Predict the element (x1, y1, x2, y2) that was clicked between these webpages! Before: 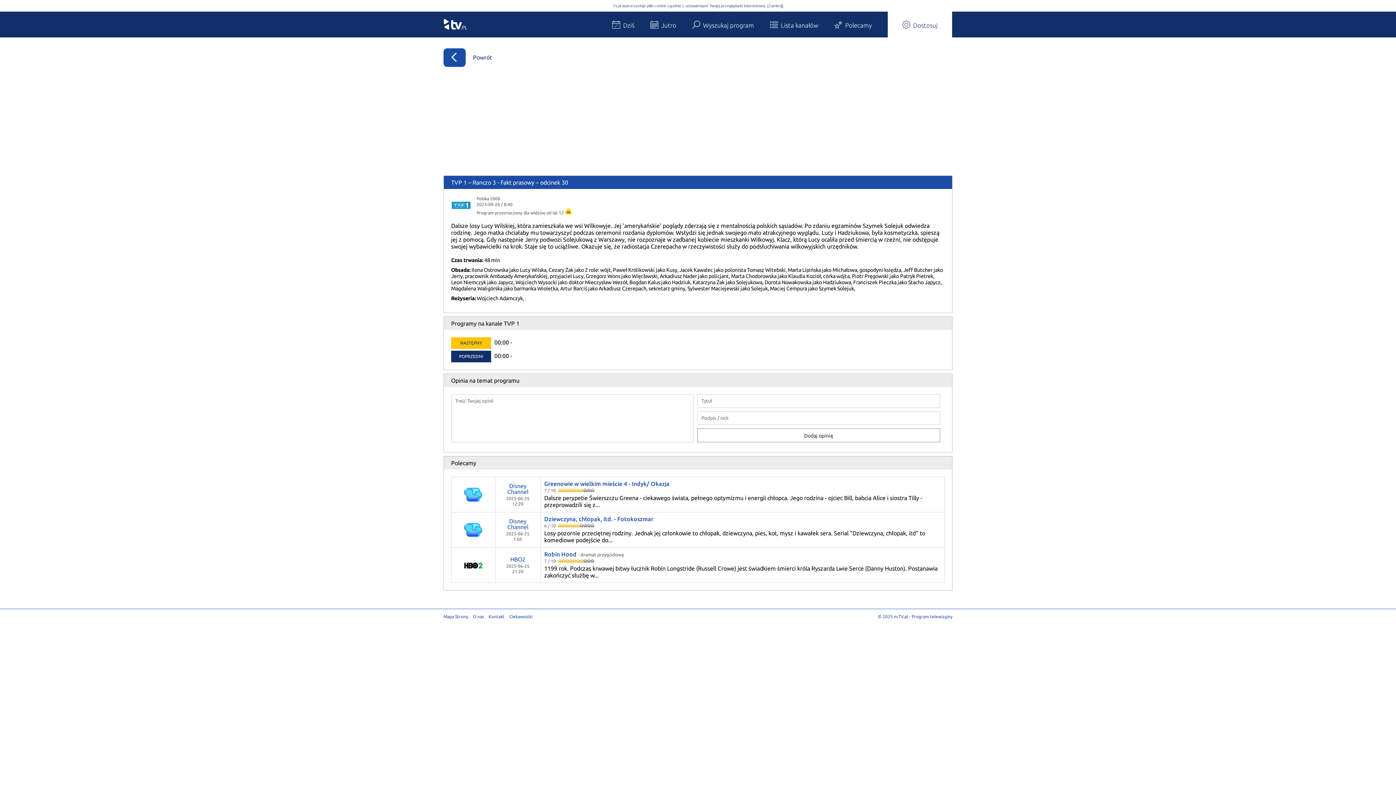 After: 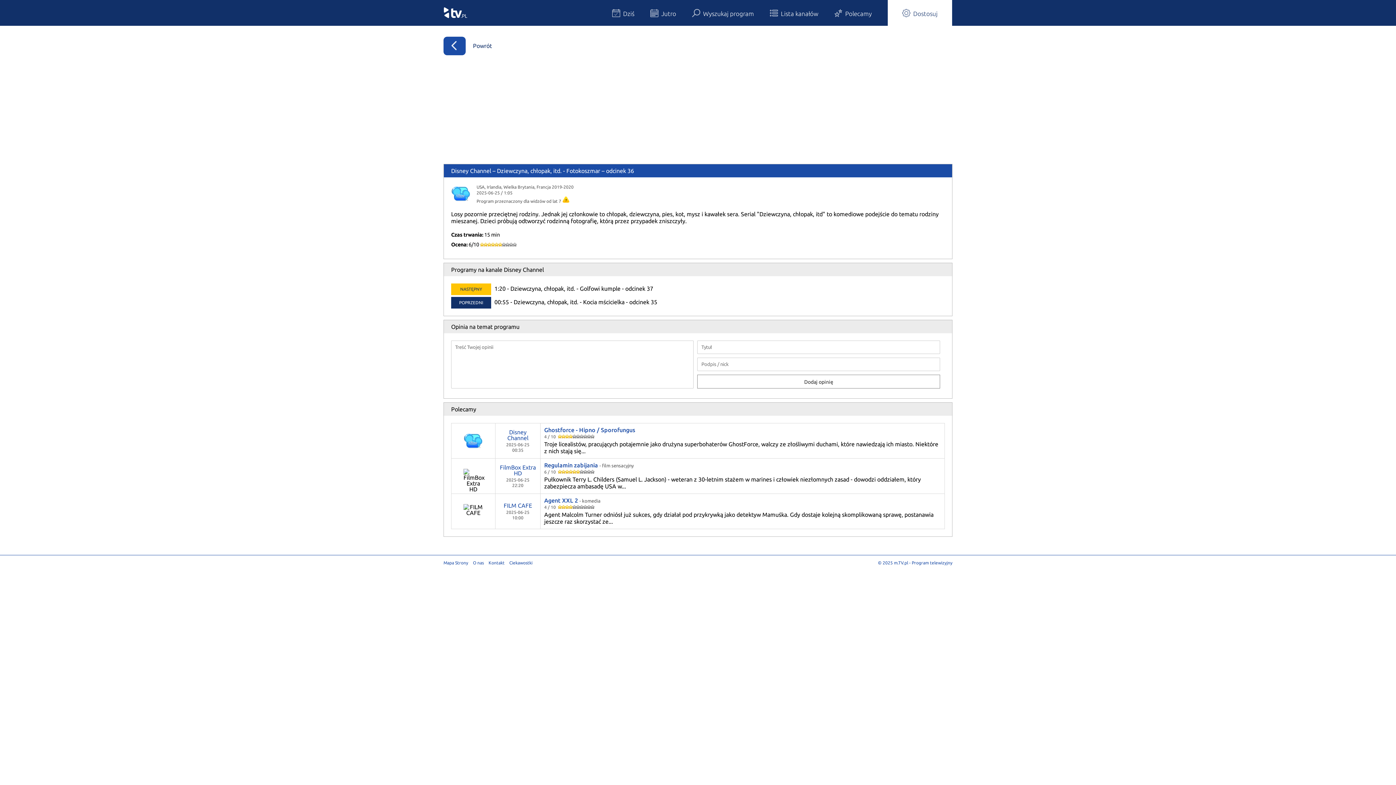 Action: bbox: (544, 516, 653, 522) label: Dziewczyna, chłopak, itd. - Fotokoszmar